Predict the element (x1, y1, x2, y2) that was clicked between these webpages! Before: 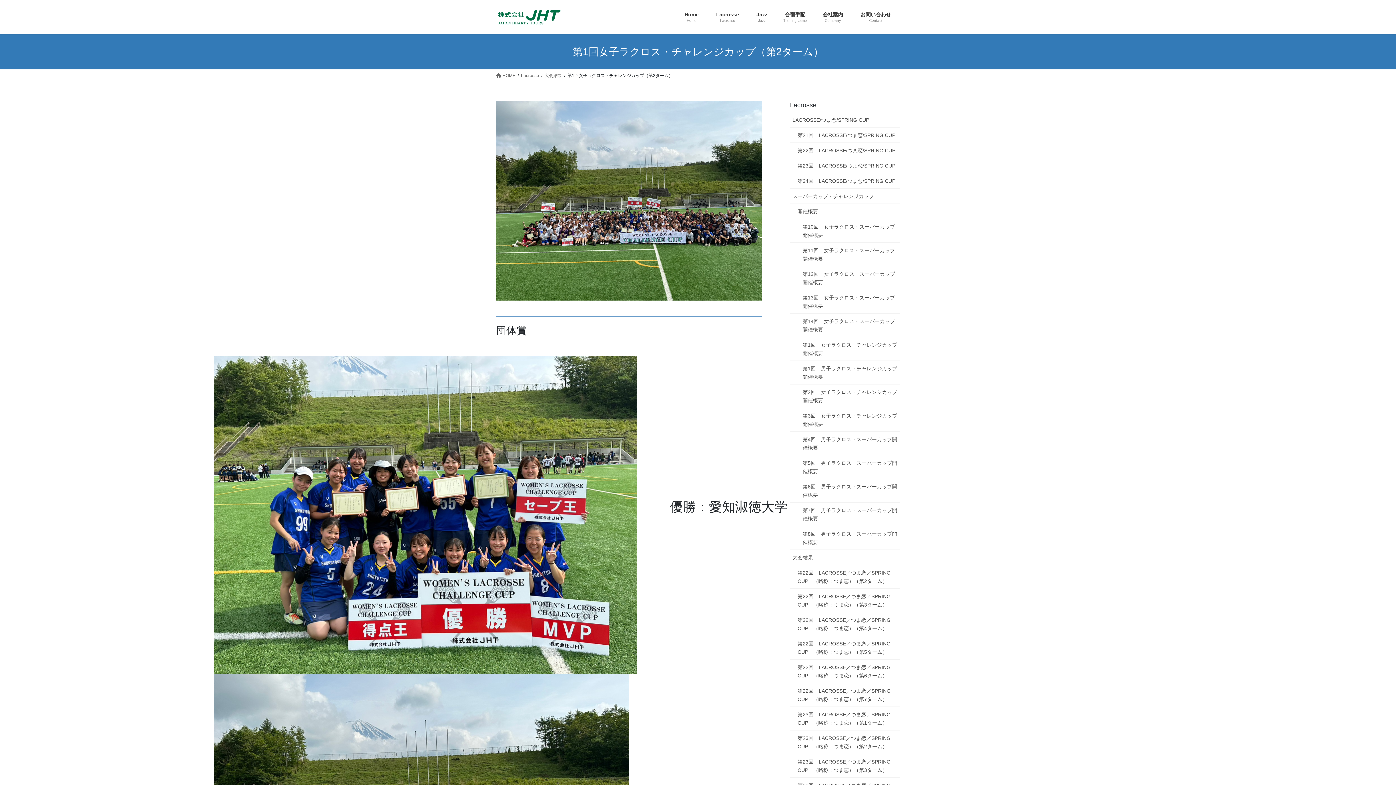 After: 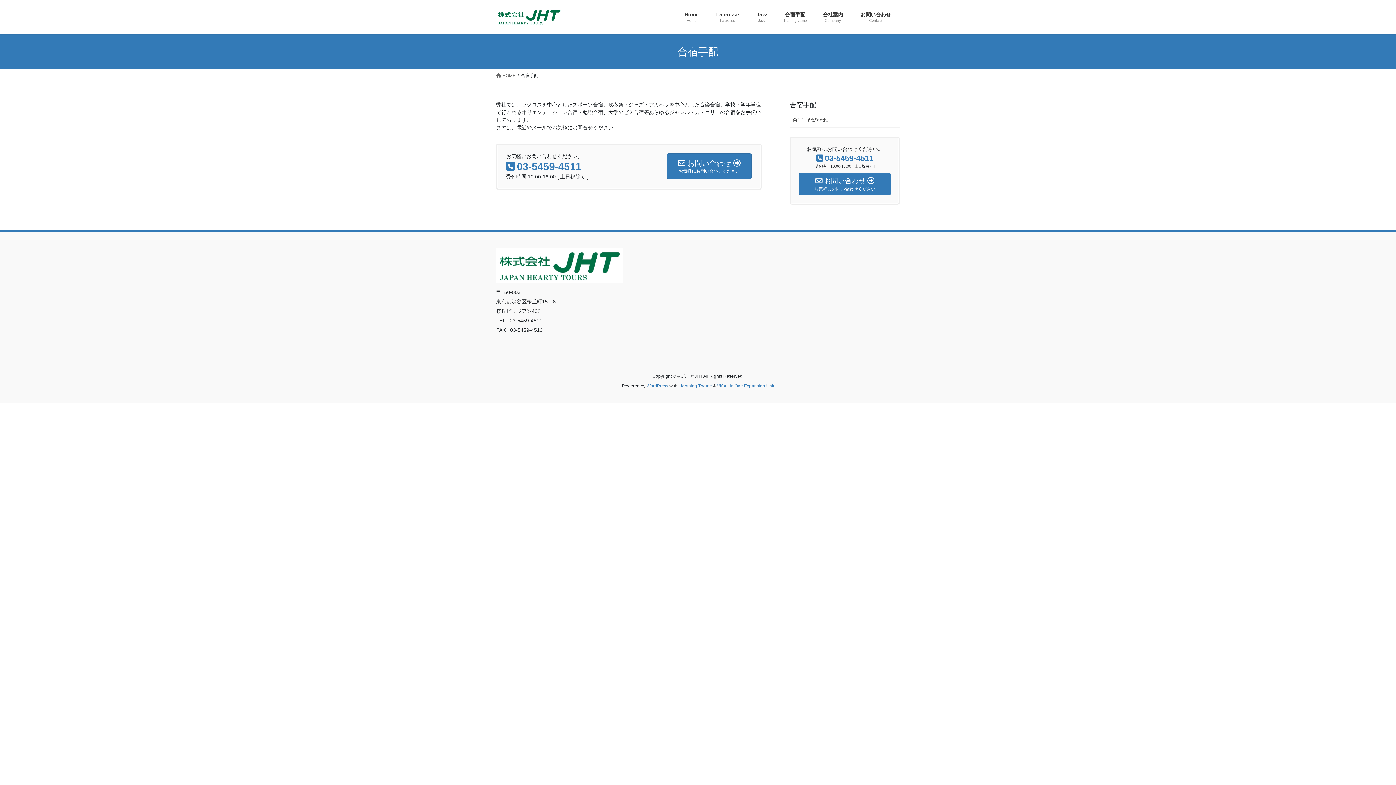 Action: bbox: (776, 6, 814, 28) label: – 合宿手配 –
Training camp